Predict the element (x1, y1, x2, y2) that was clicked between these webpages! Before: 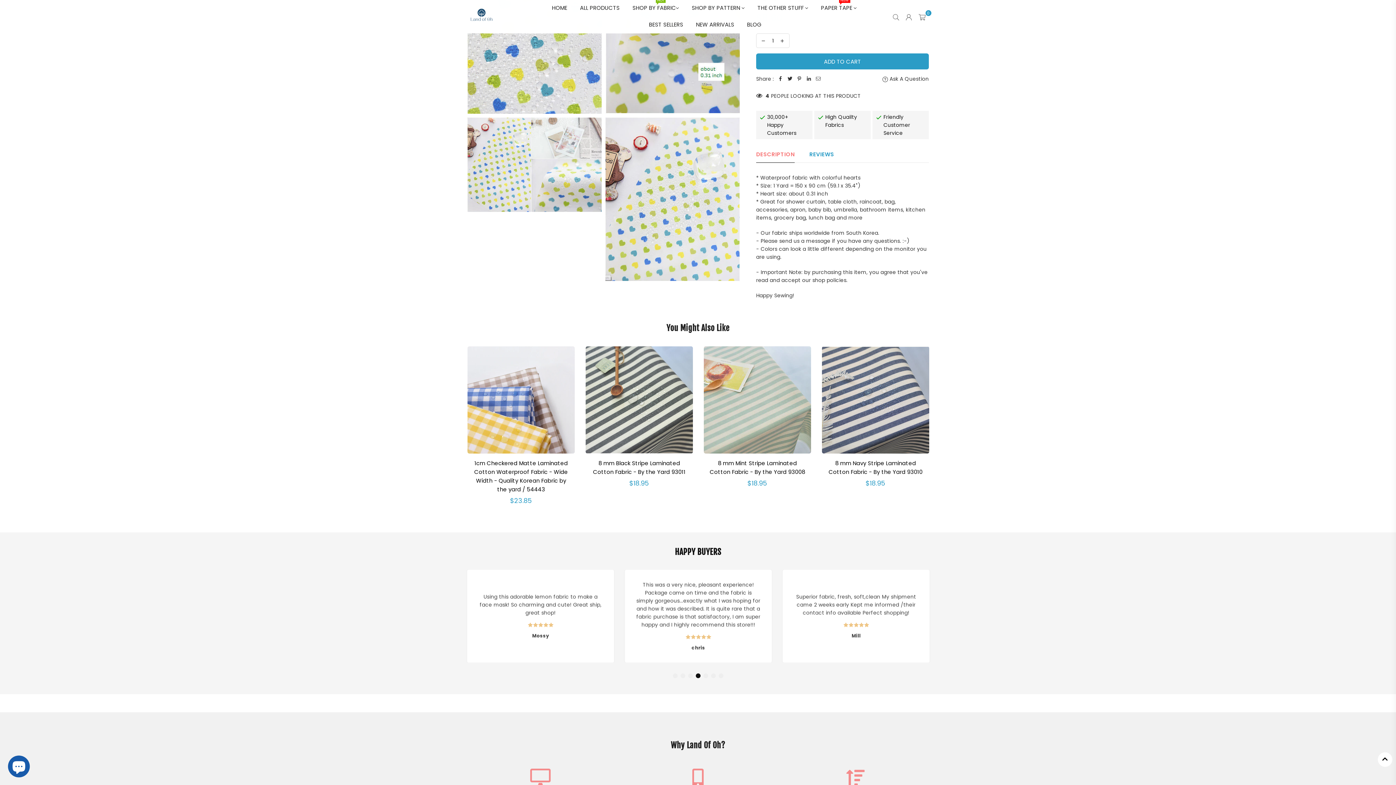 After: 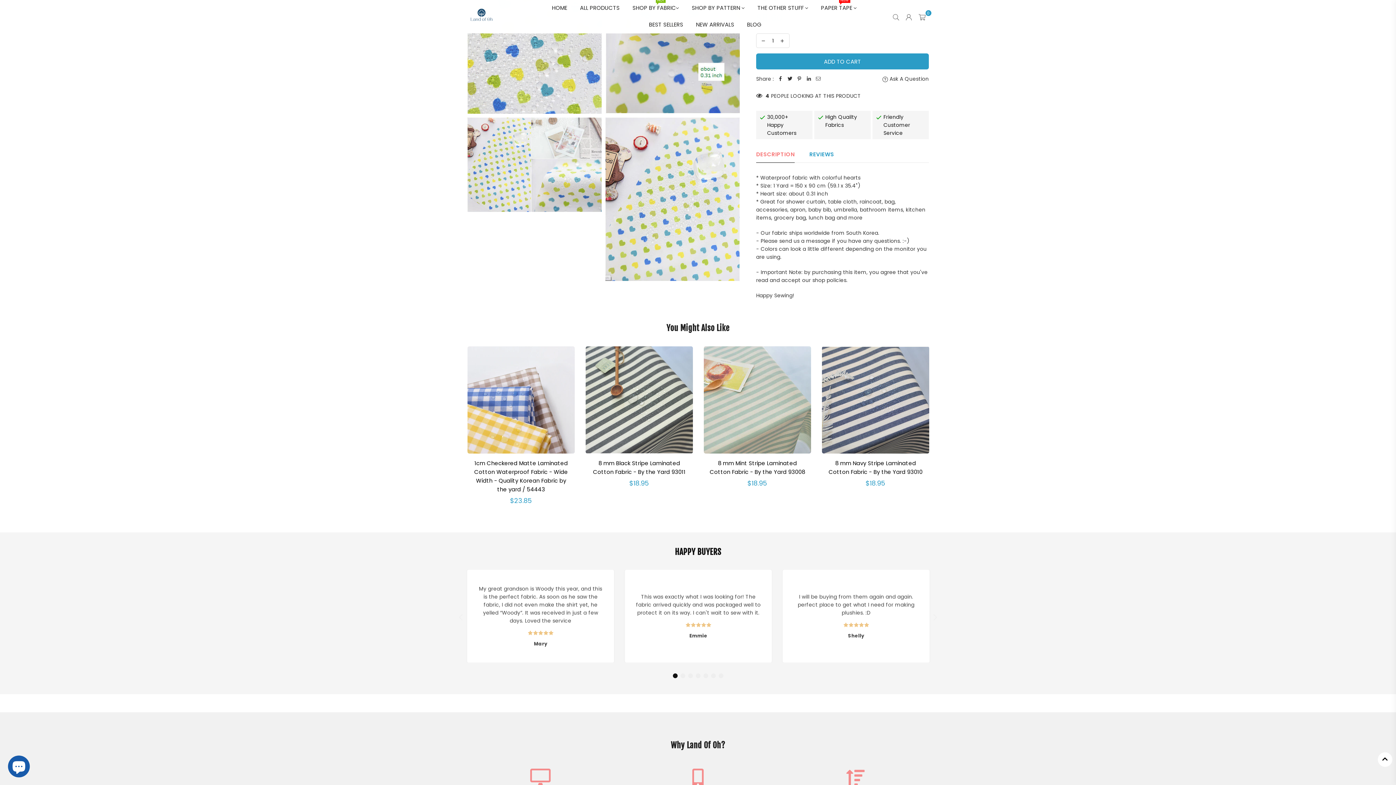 Action: label: 1 of 3 bbox: (672, 673, 678, 678)